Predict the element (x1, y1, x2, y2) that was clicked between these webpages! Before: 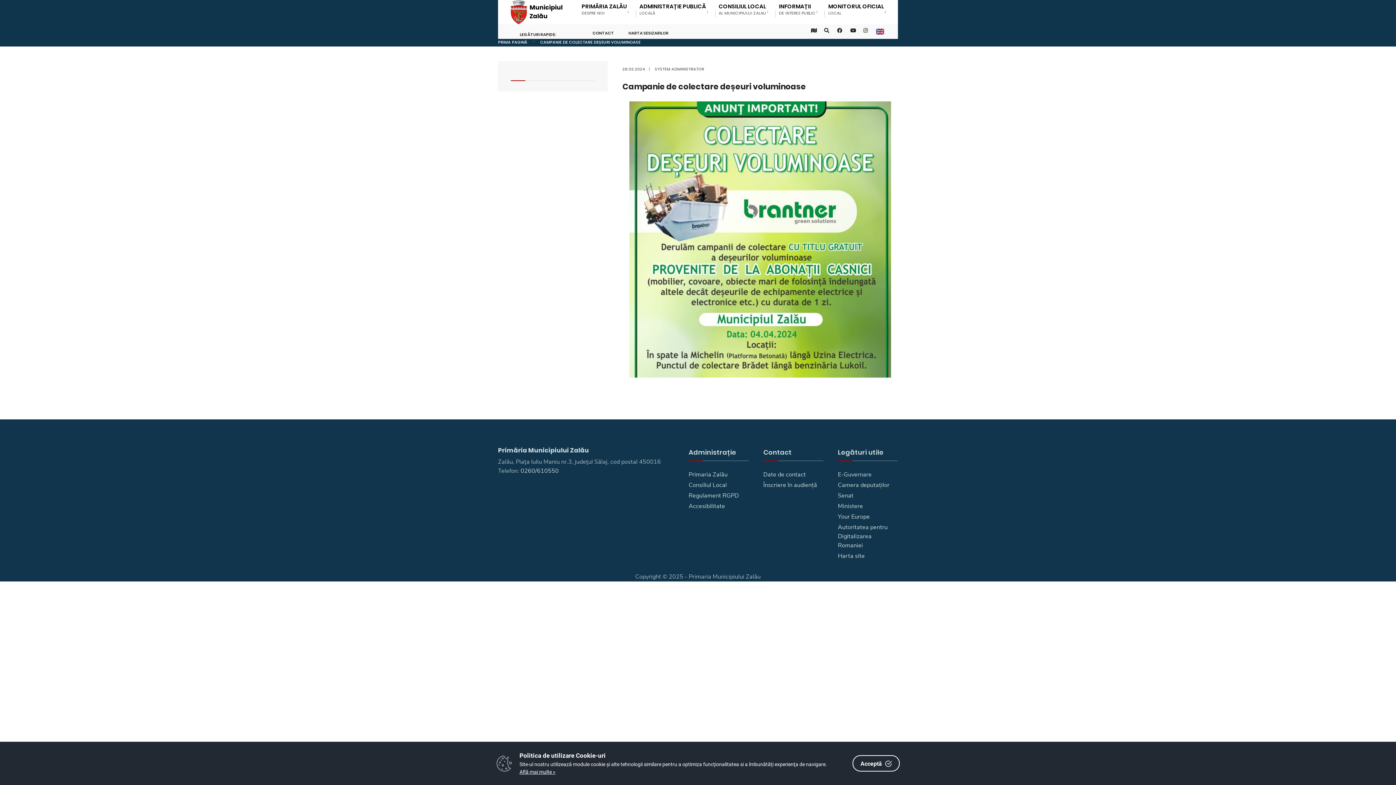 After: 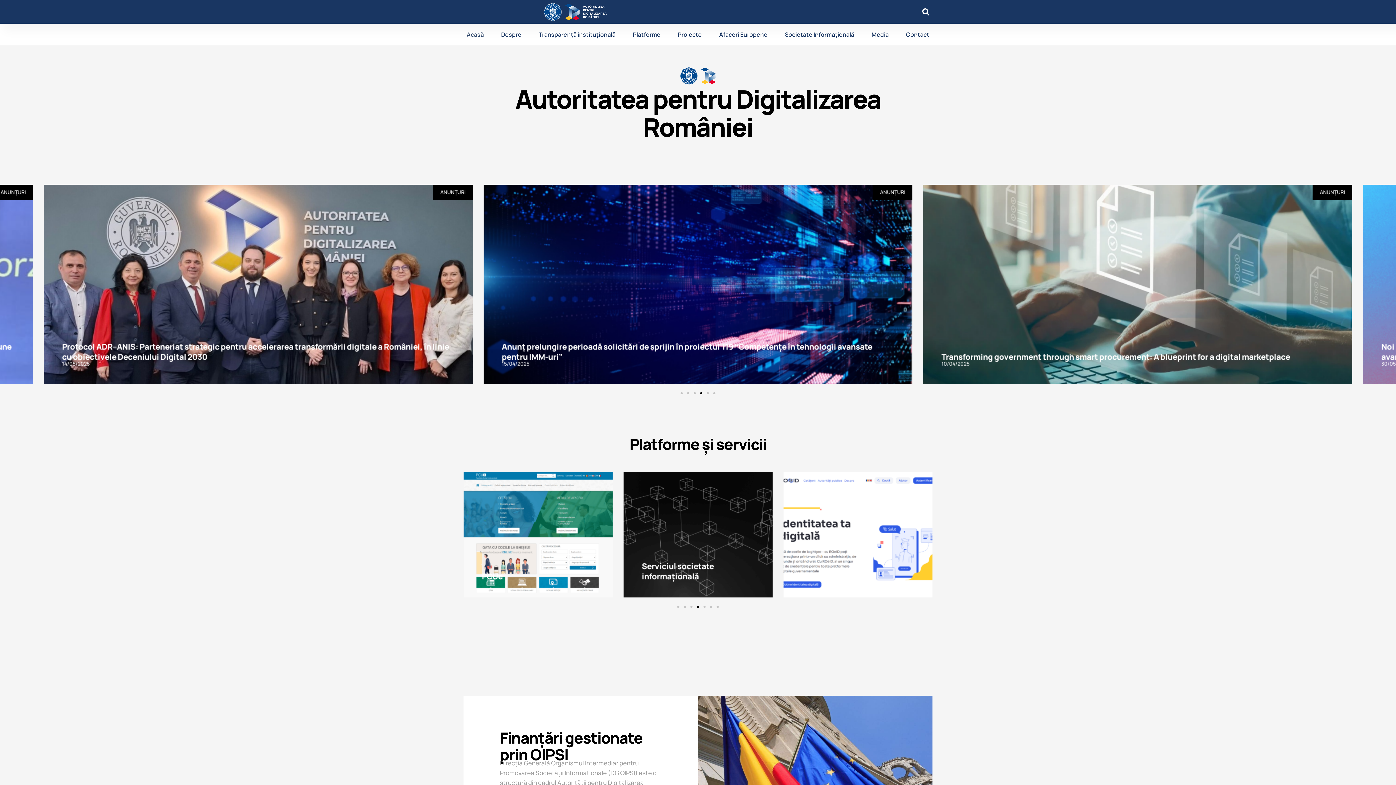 Action: bbox: (838, 523, 887, 549) label: Autoritatea pentru Digitalizarea Romaniei